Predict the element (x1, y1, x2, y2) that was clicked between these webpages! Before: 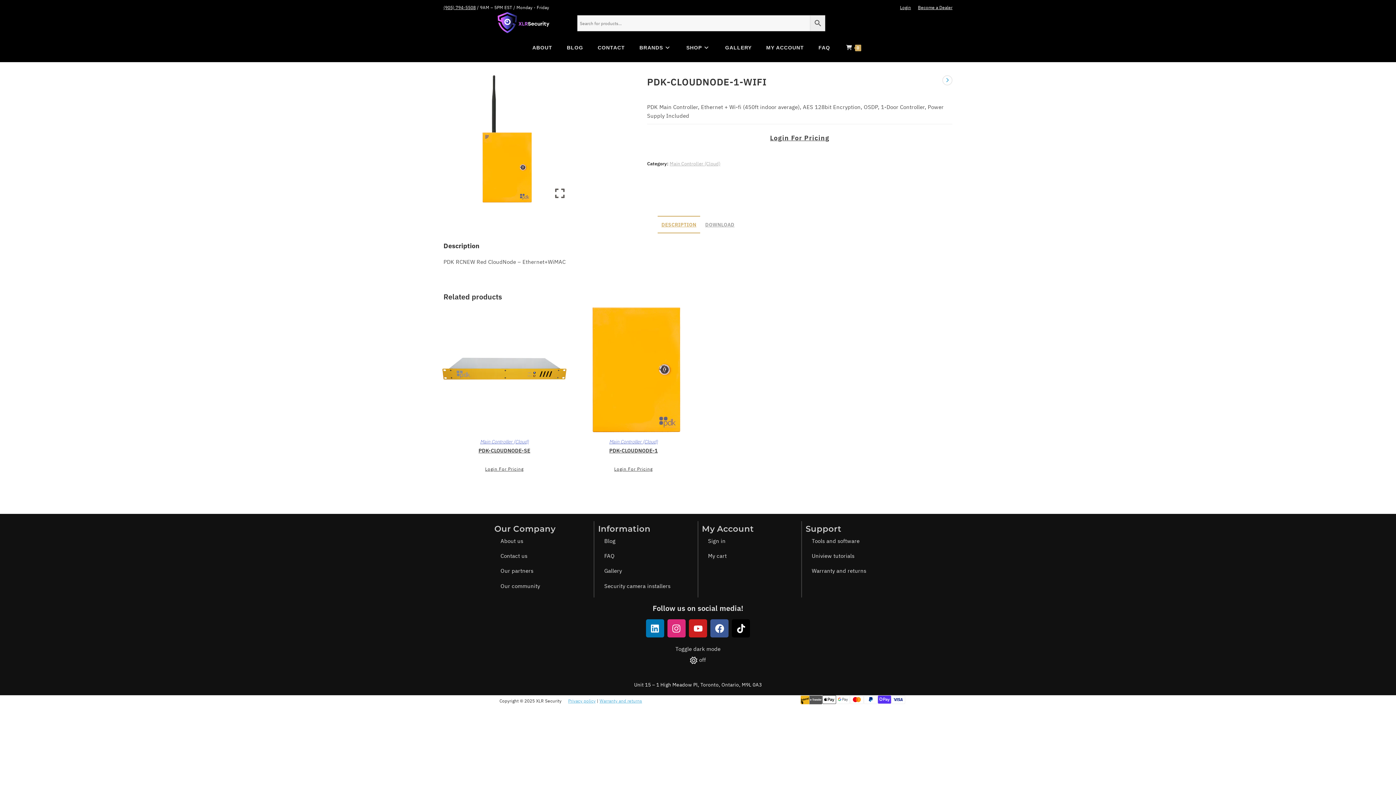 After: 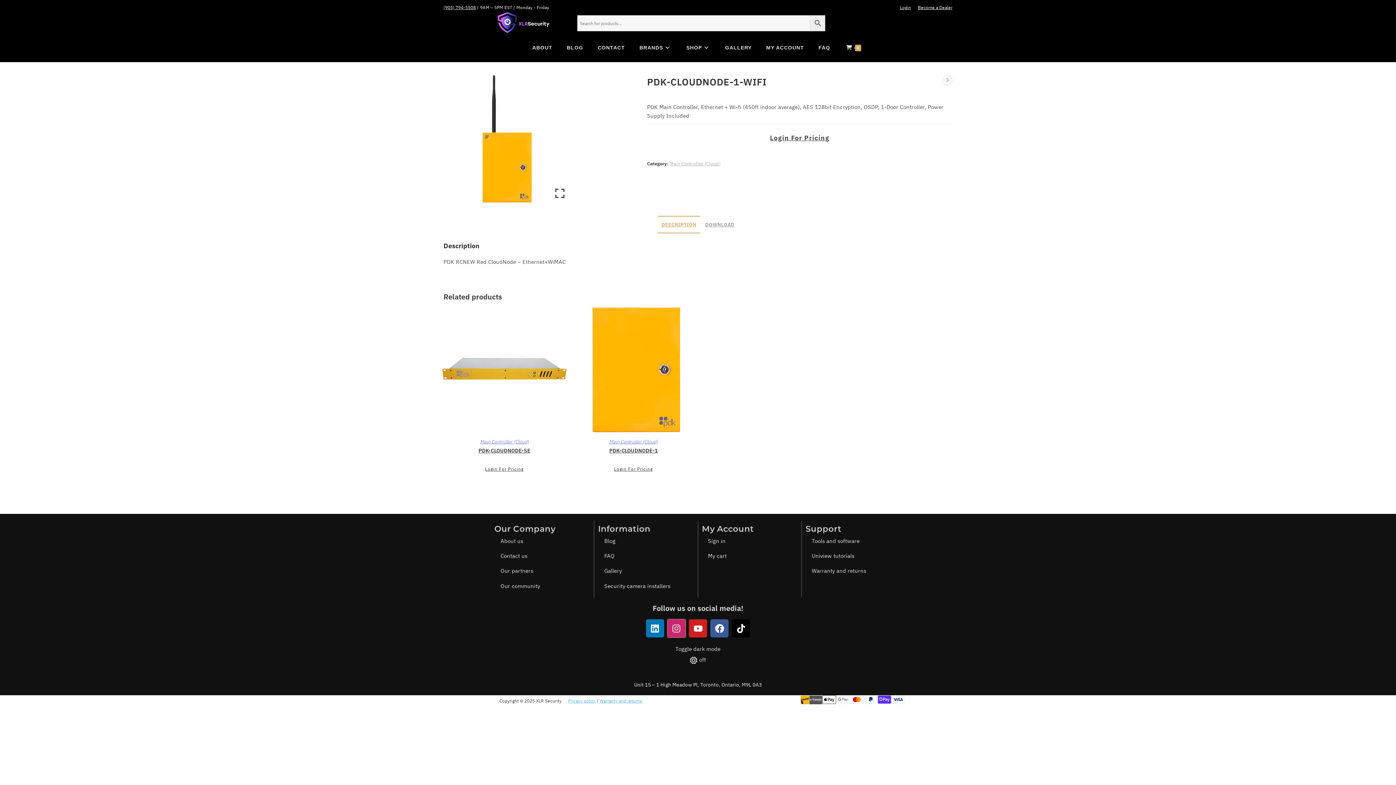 Action: label: Instagram bbox: (667, 619, 685, 637)